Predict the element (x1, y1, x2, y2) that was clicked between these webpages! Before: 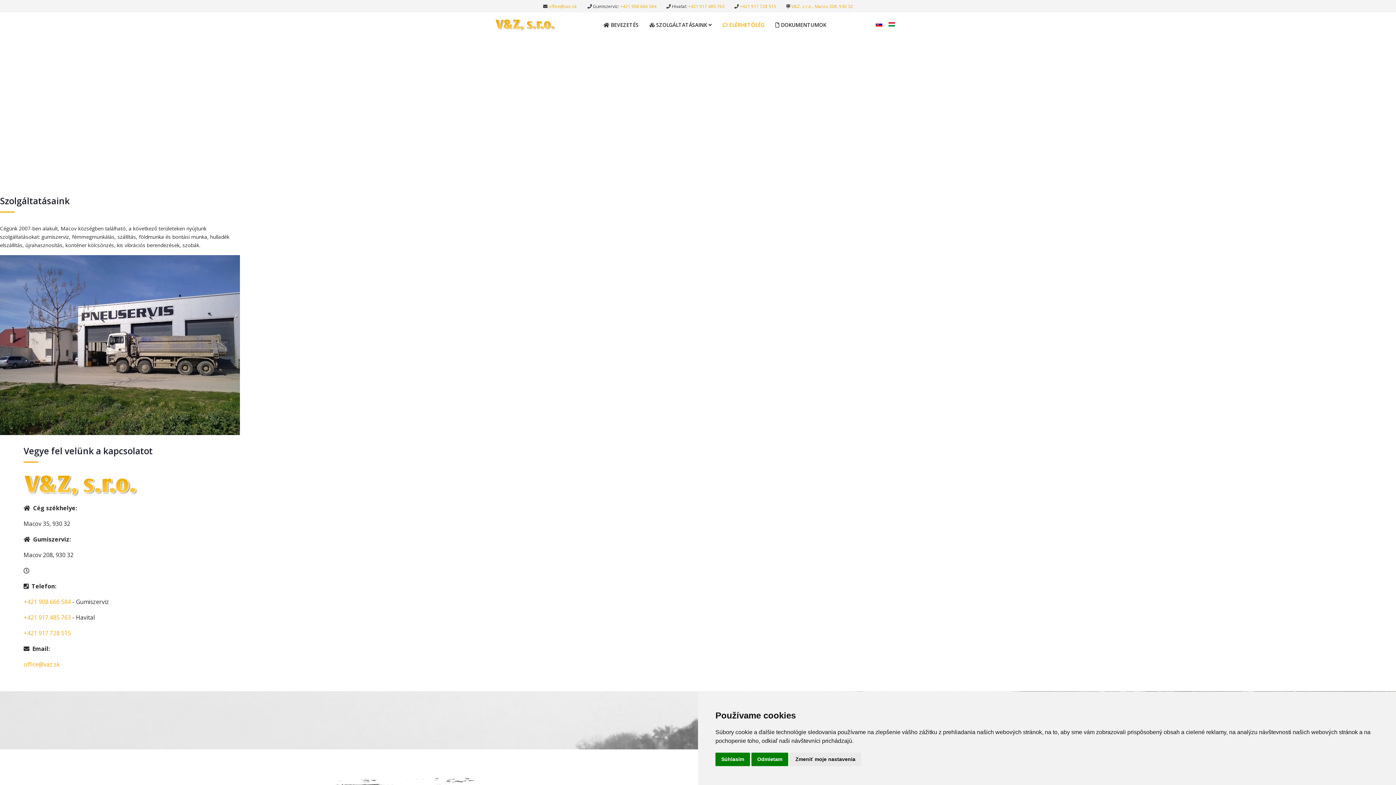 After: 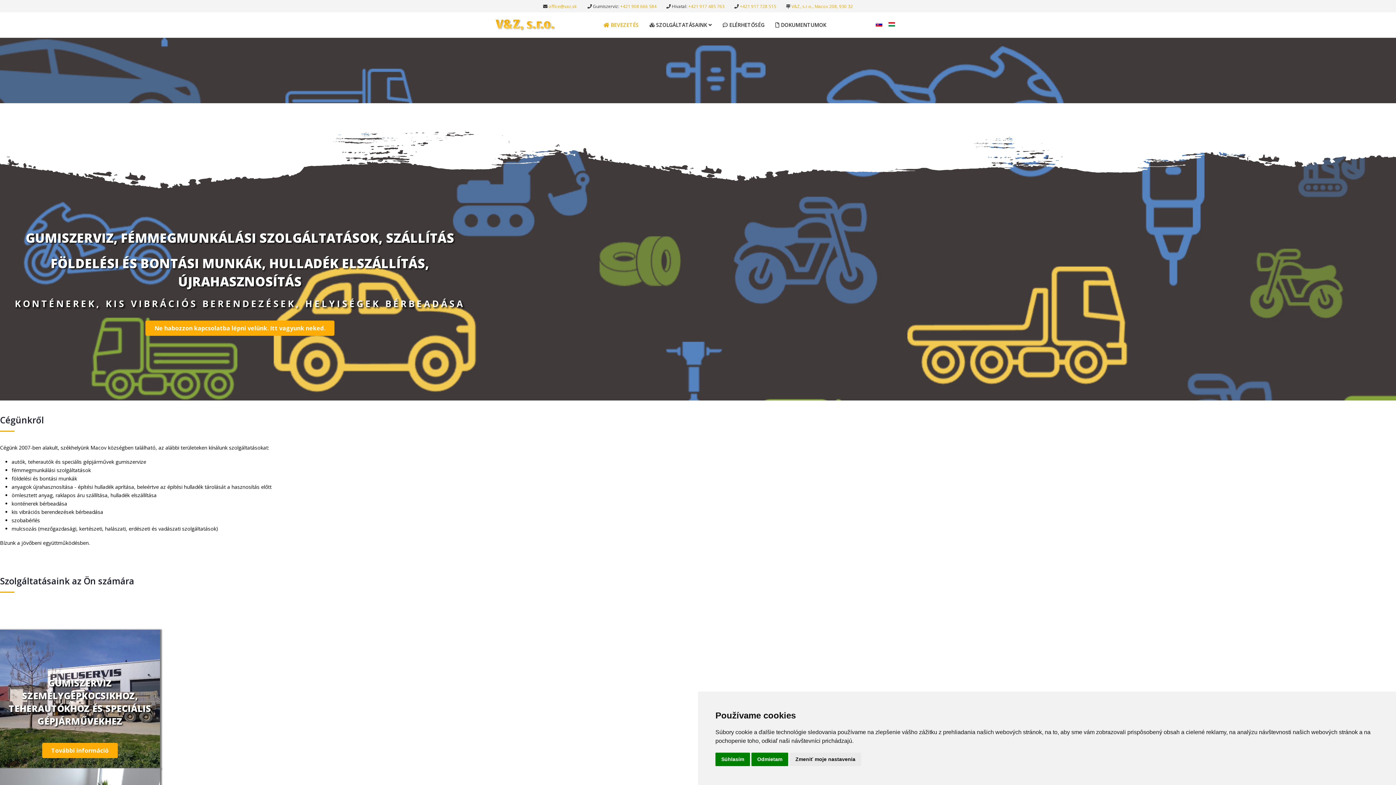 Action: label:  BEVEZETÉS bbox: (598, 12, 644, 37)